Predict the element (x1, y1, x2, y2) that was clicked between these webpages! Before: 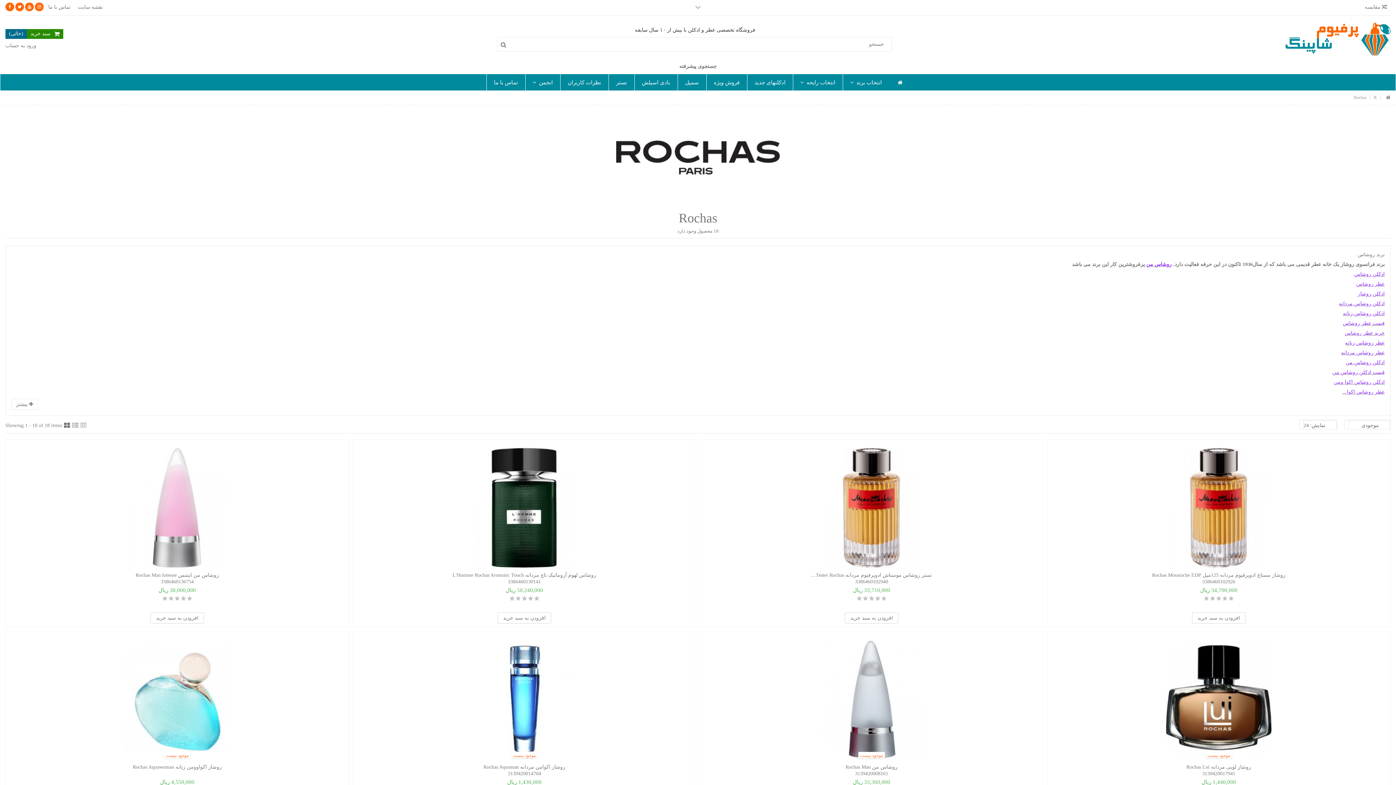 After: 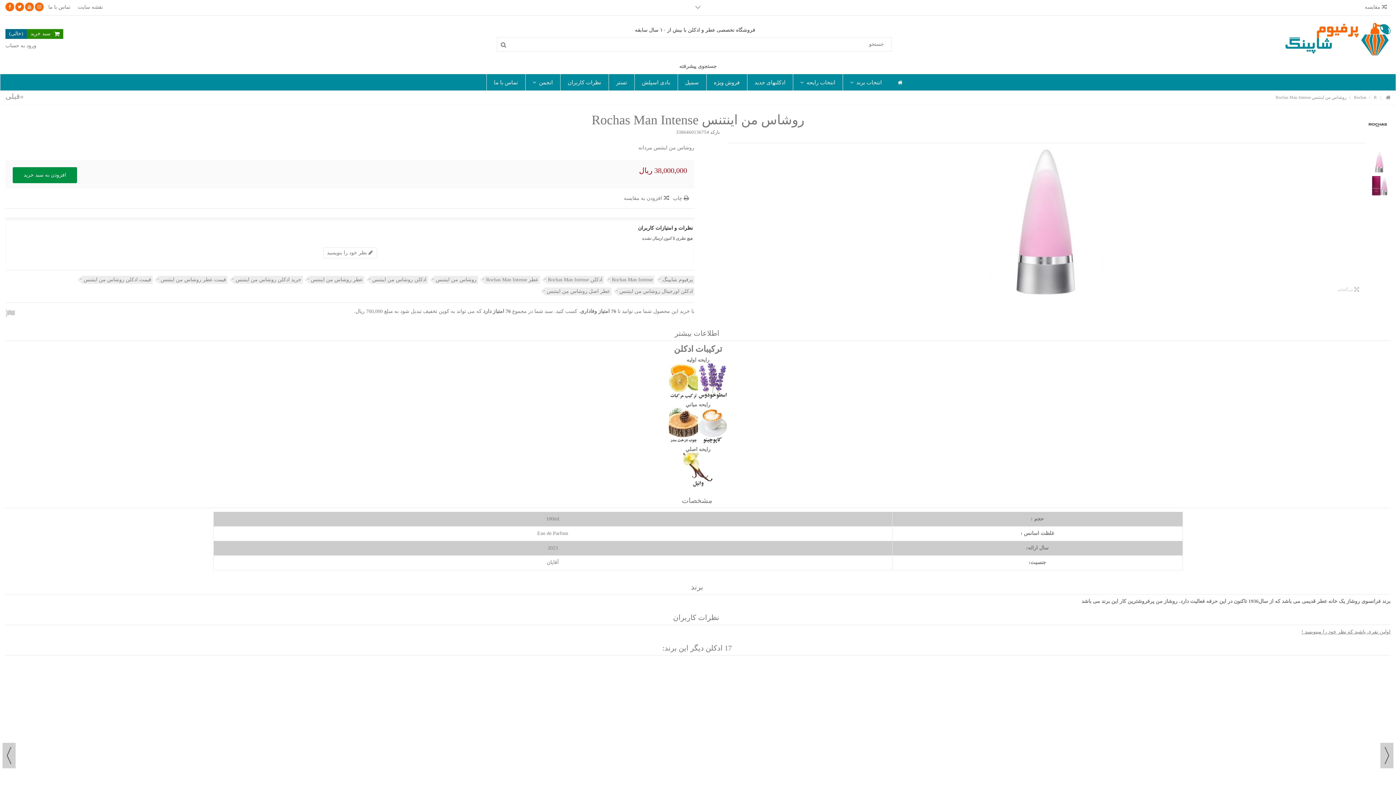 Action: label: روشاس من اینتنس Rochas Man Intense bbox: (135, 572, 218, 578)